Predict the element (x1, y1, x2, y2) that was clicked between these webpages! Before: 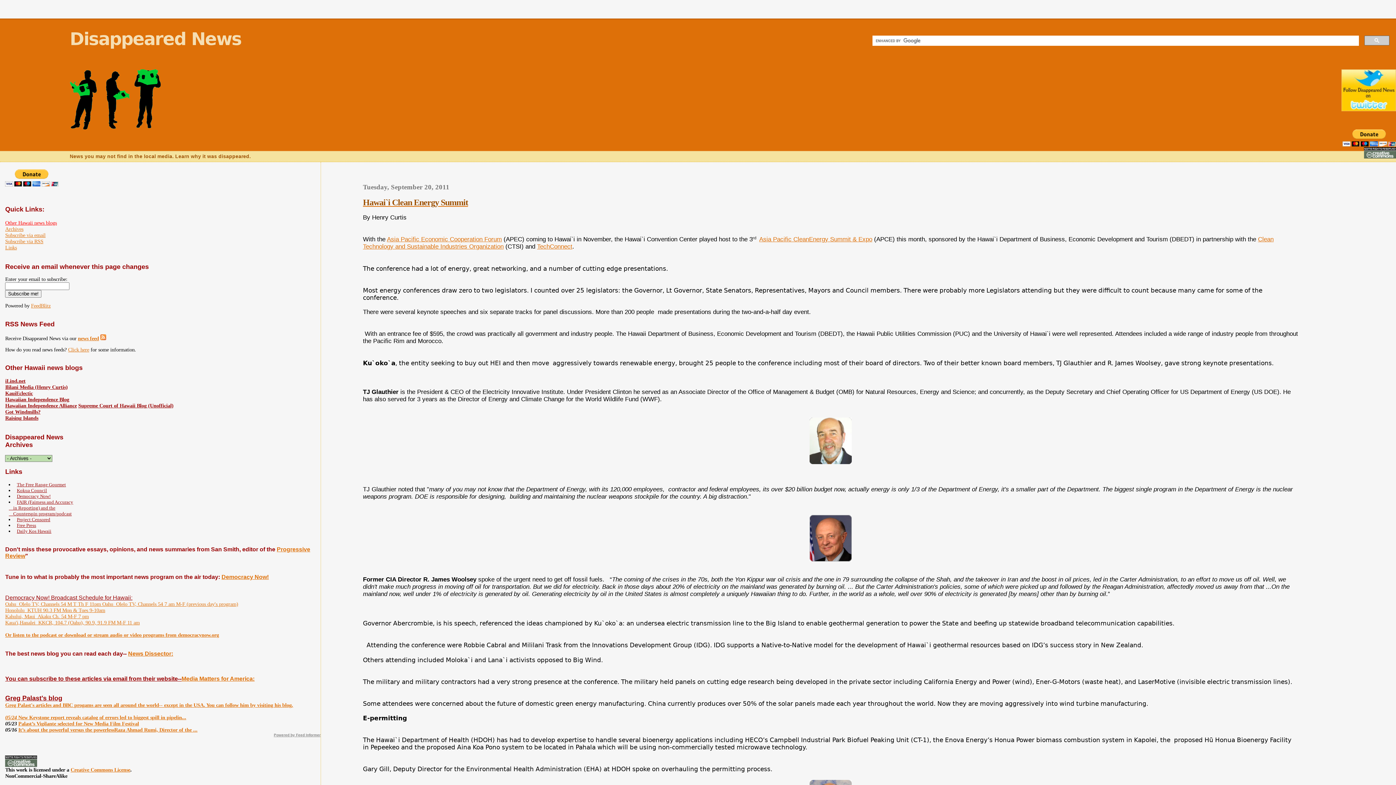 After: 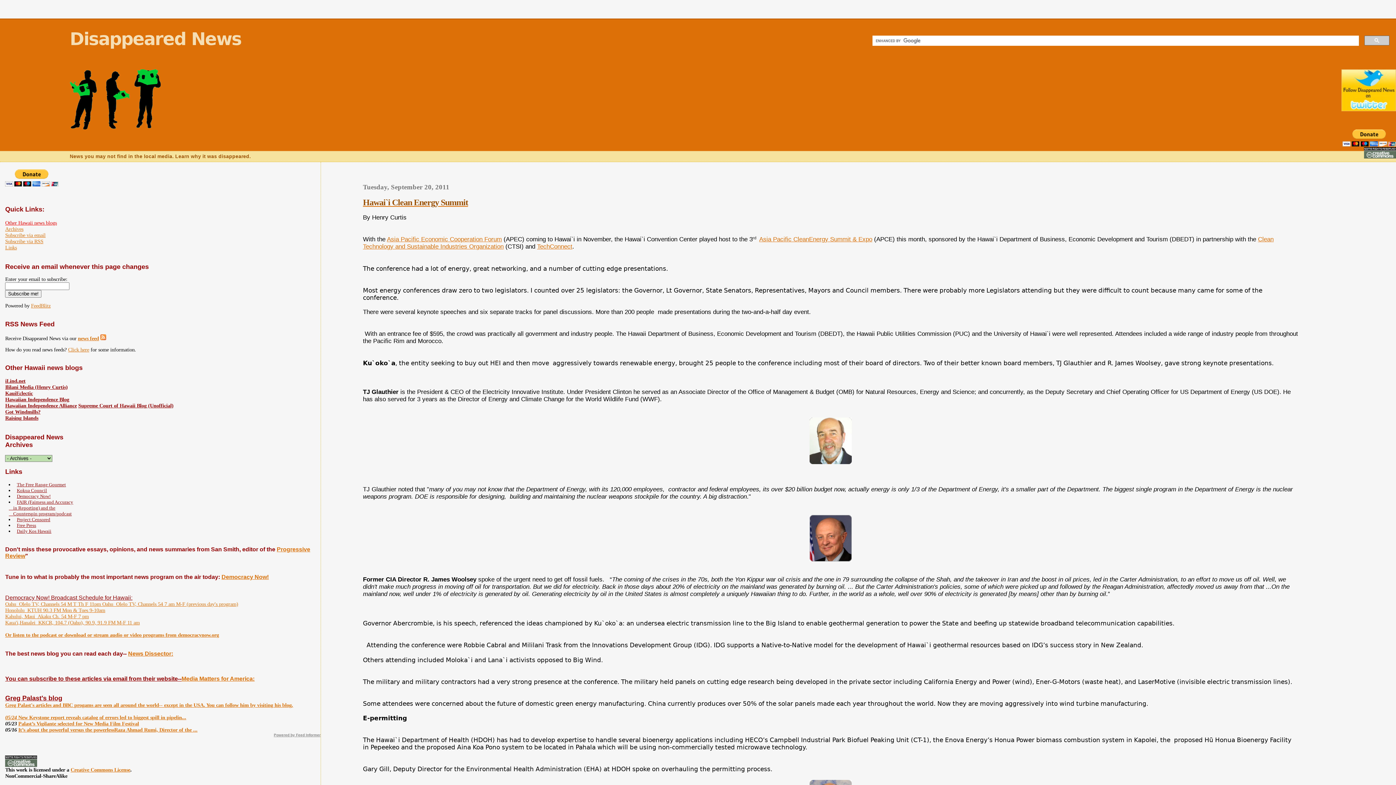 Action: label: Democracy Now! bbox: (15, 492, 51, 500)